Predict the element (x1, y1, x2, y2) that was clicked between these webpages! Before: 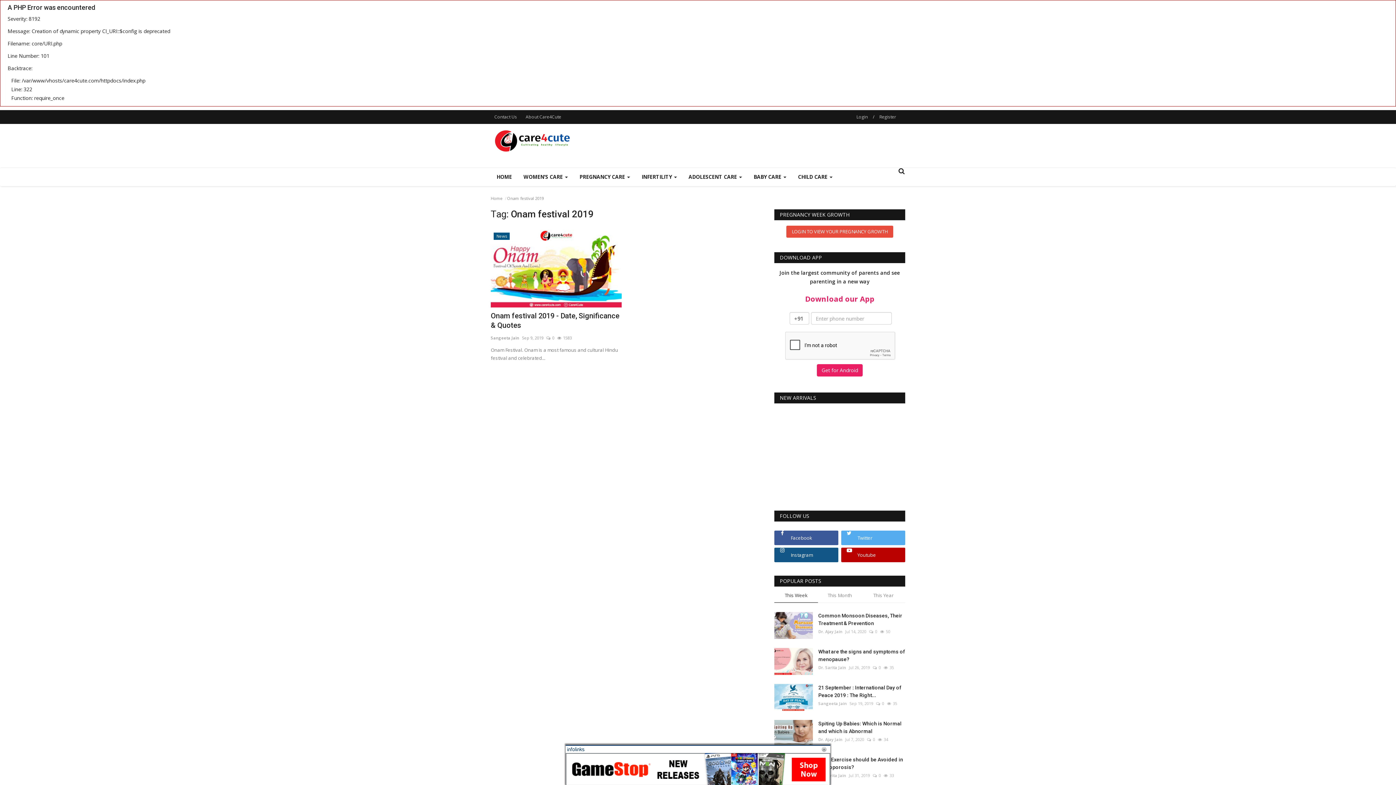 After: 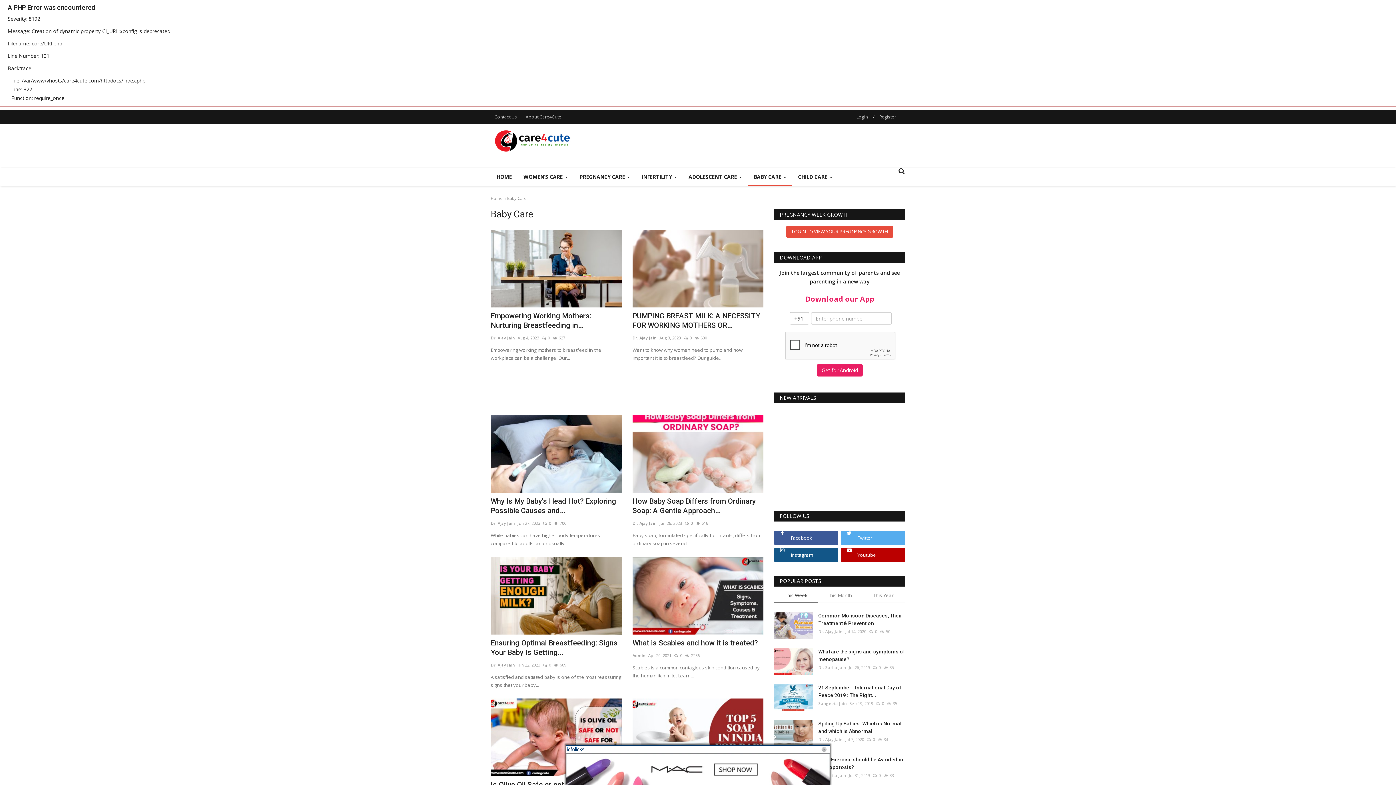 Action: bbox: (748, 168, 792, 186) label: BABY CARE 